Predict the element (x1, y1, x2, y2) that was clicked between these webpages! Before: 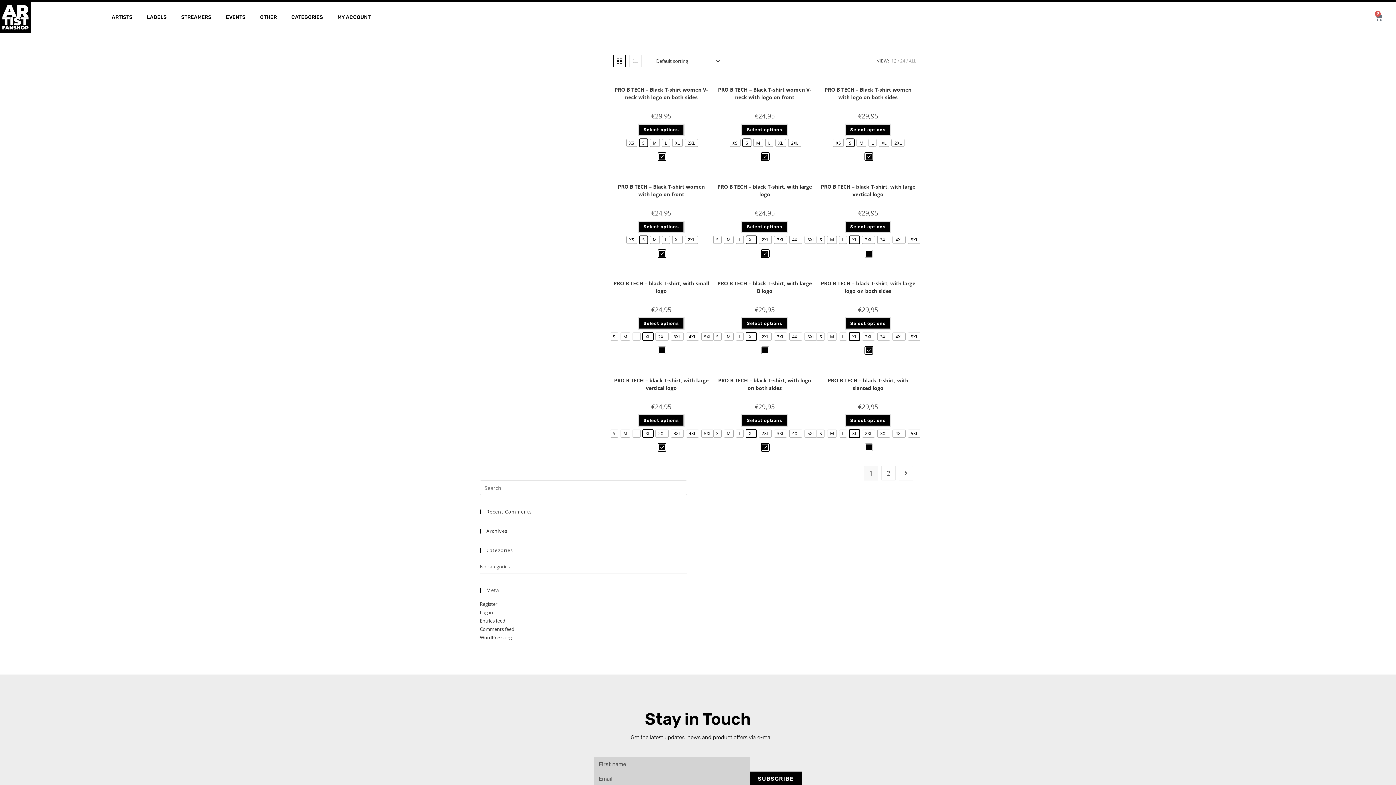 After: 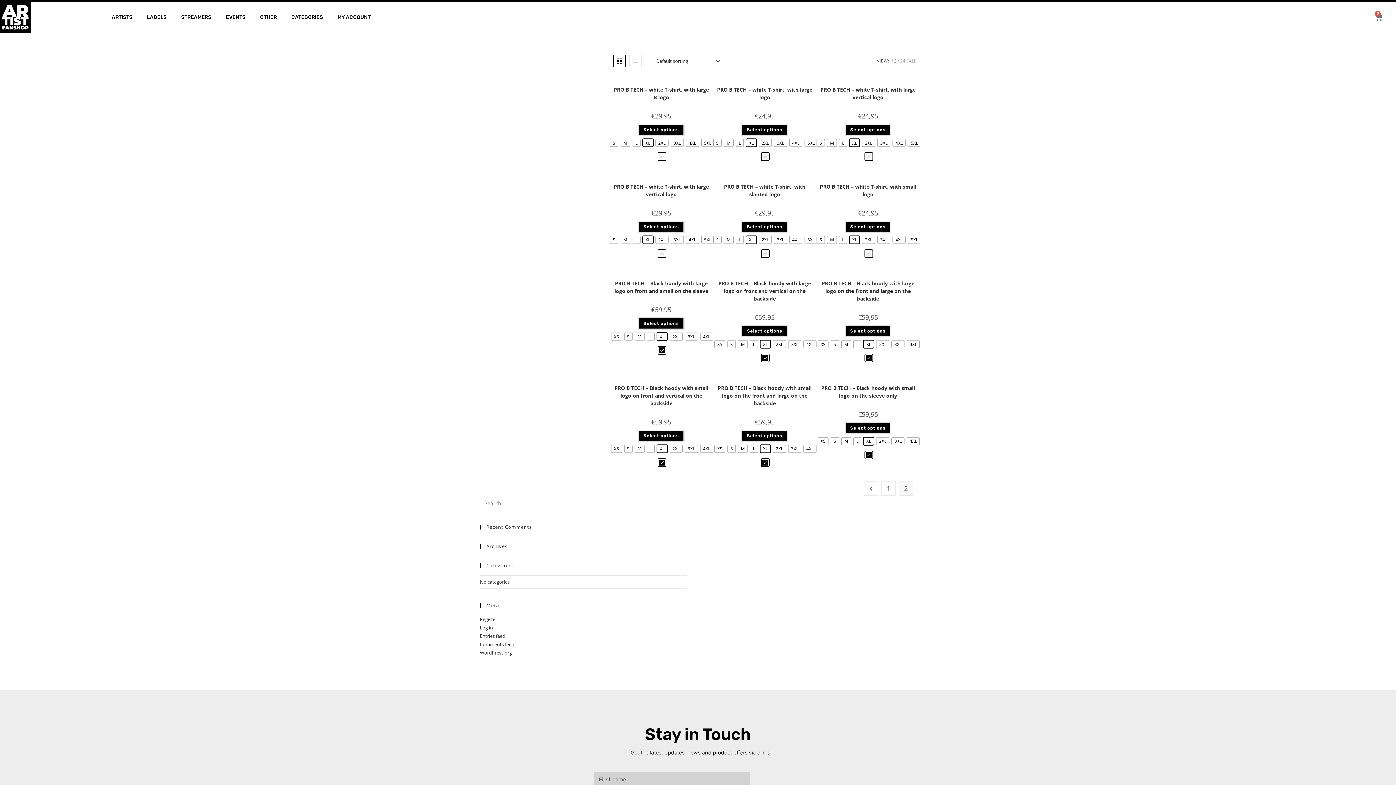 Action: label: Page 2 bbox: (881, 466, 896, 480)